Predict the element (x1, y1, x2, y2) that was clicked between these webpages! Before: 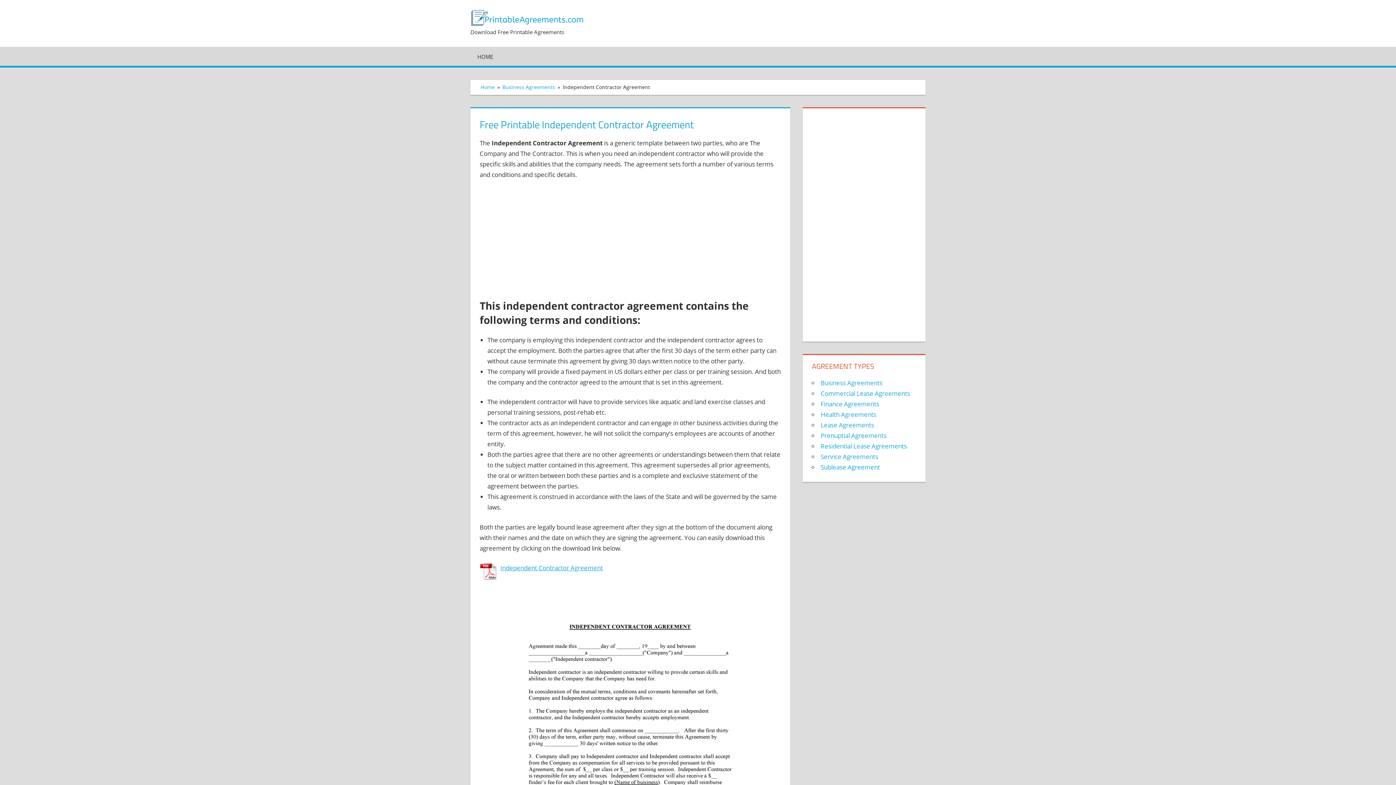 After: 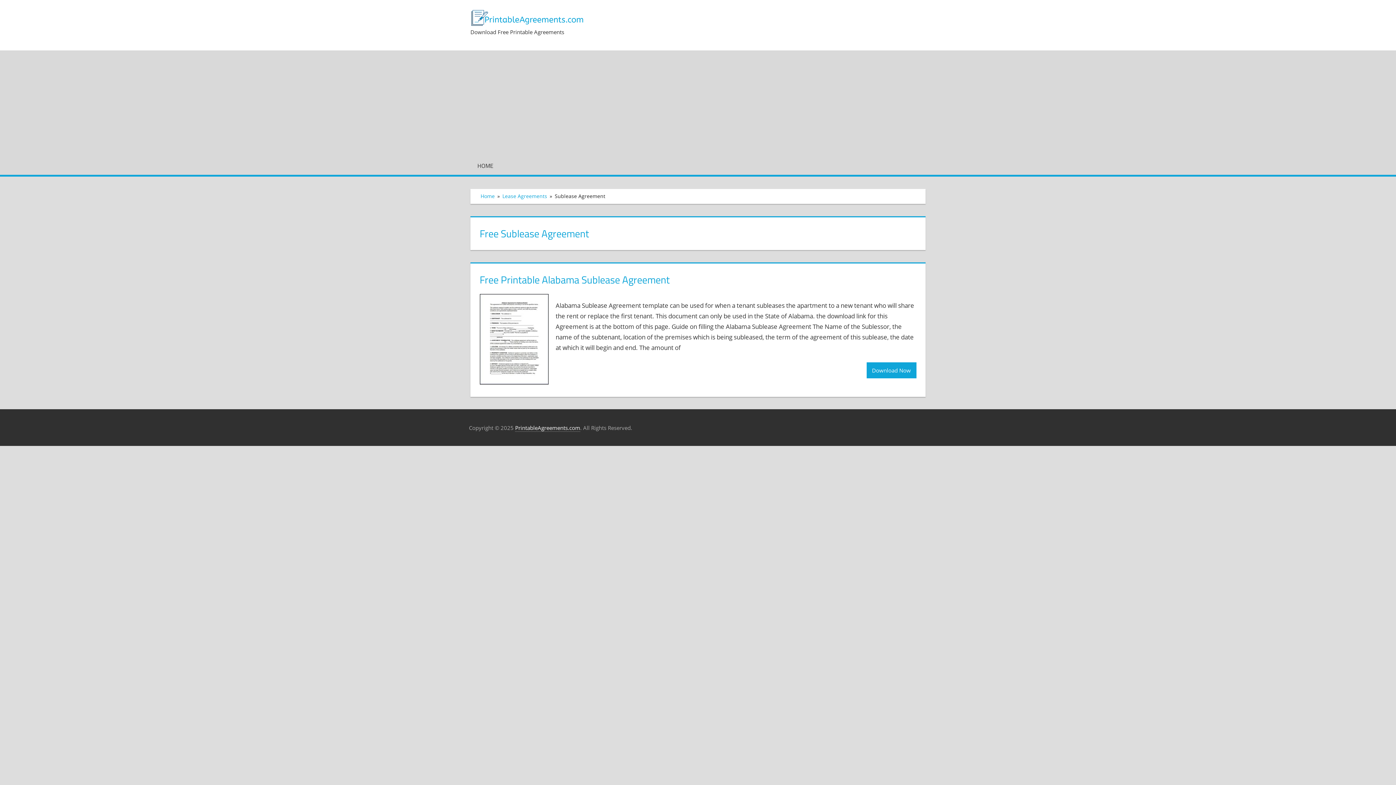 Action: label: Sublease Agreement bbox: (820, 463, 880, 471)